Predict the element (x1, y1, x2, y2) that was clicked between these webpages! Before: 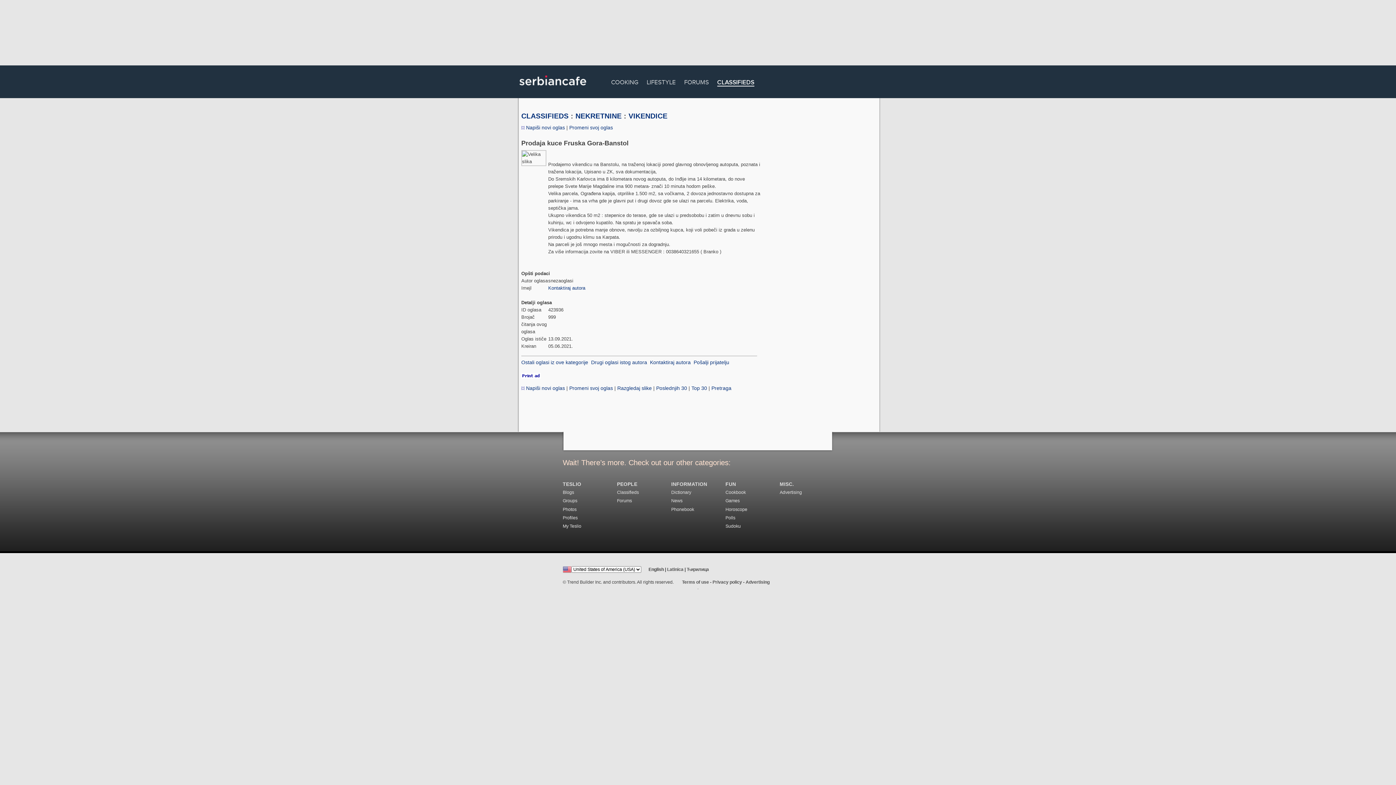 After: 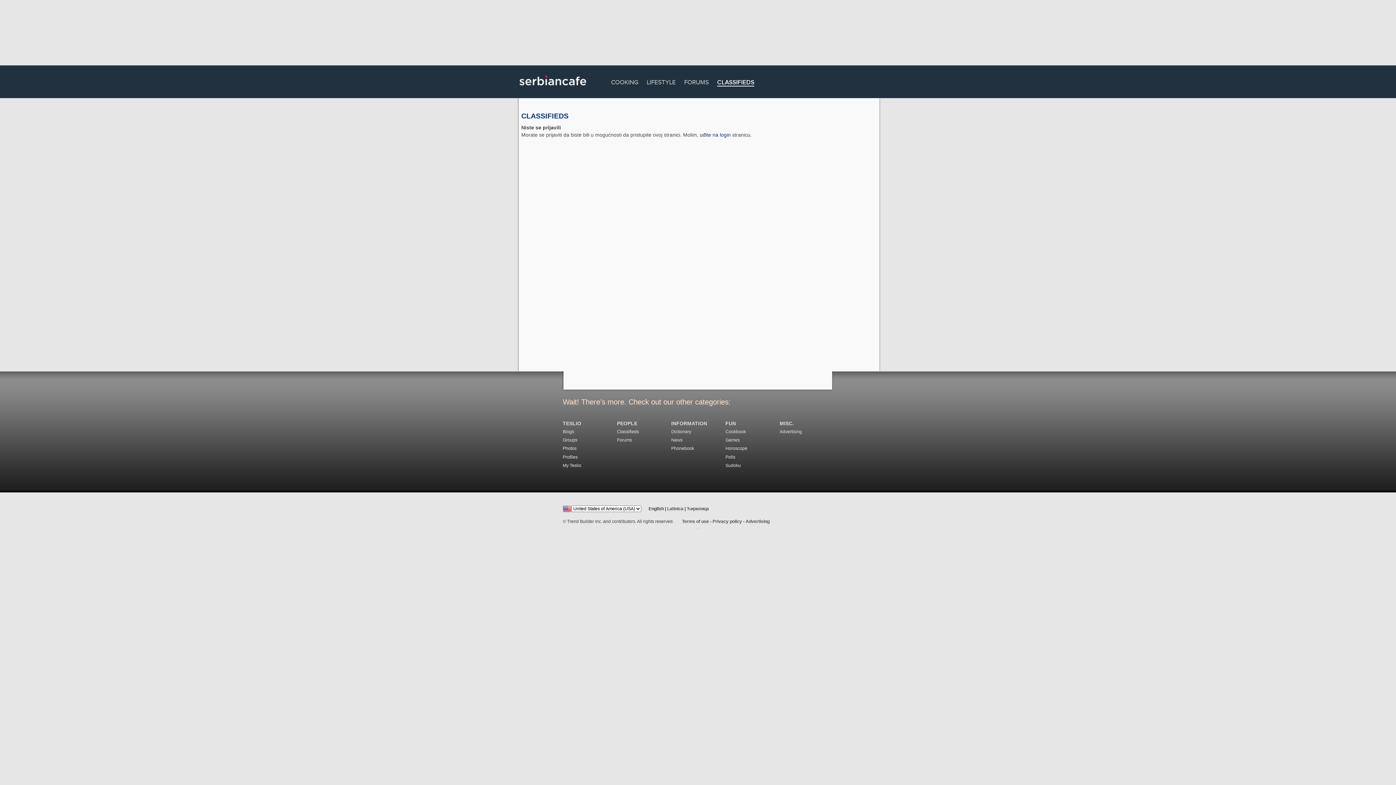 Action: label:  Napiši novi oglas bbox: (521, 124, 565, 130)